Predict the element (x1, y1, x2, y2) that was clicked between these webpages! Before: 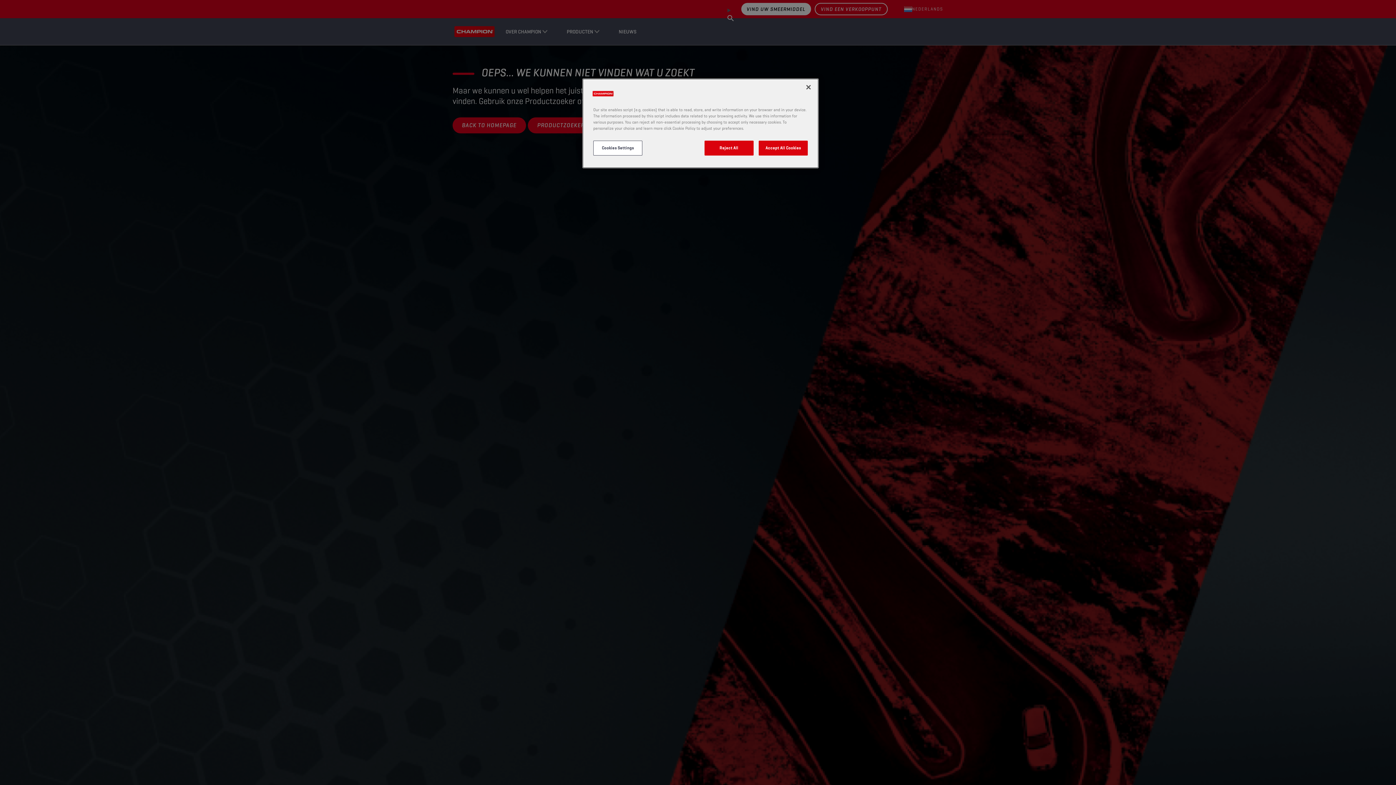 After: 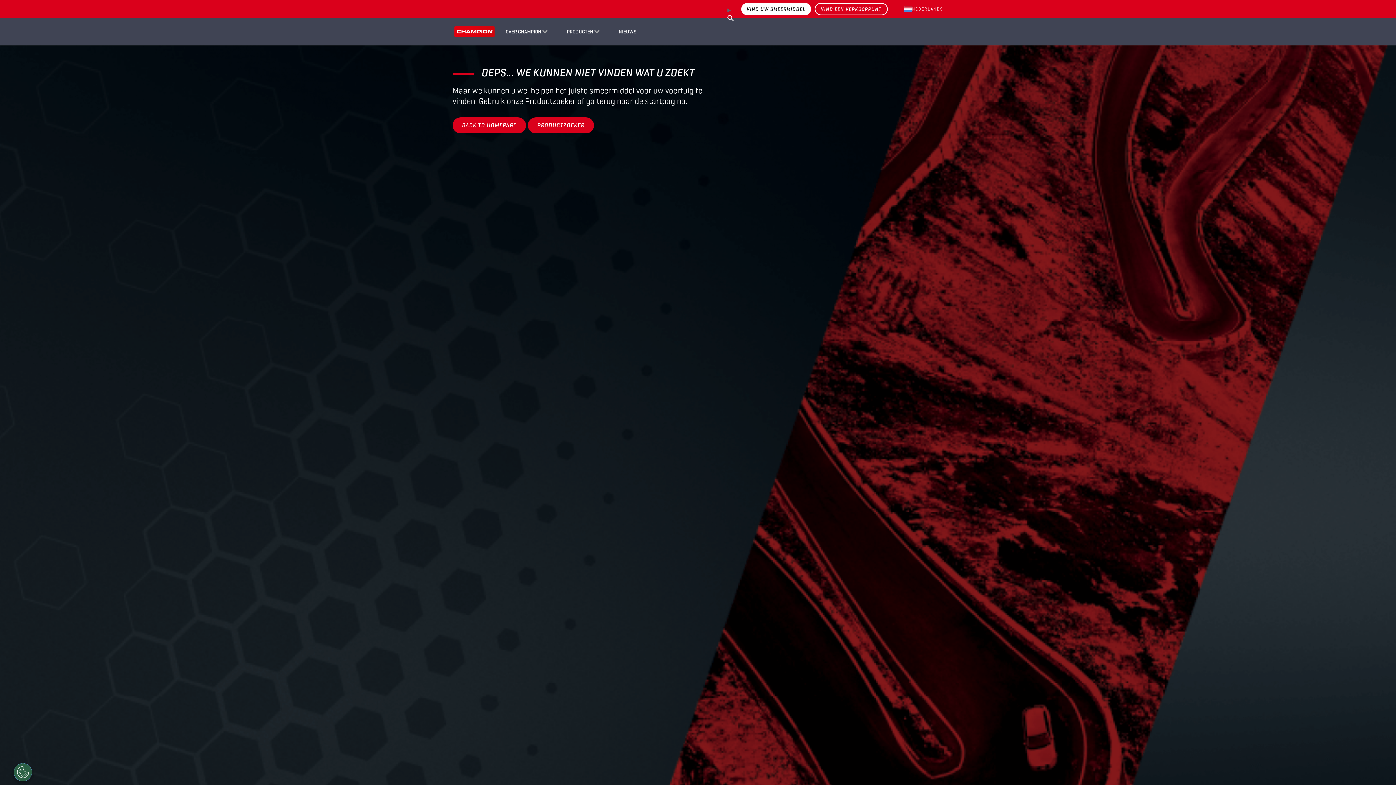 Action: label: Accept All Cookies bbox: (758, 140, 808, 155)